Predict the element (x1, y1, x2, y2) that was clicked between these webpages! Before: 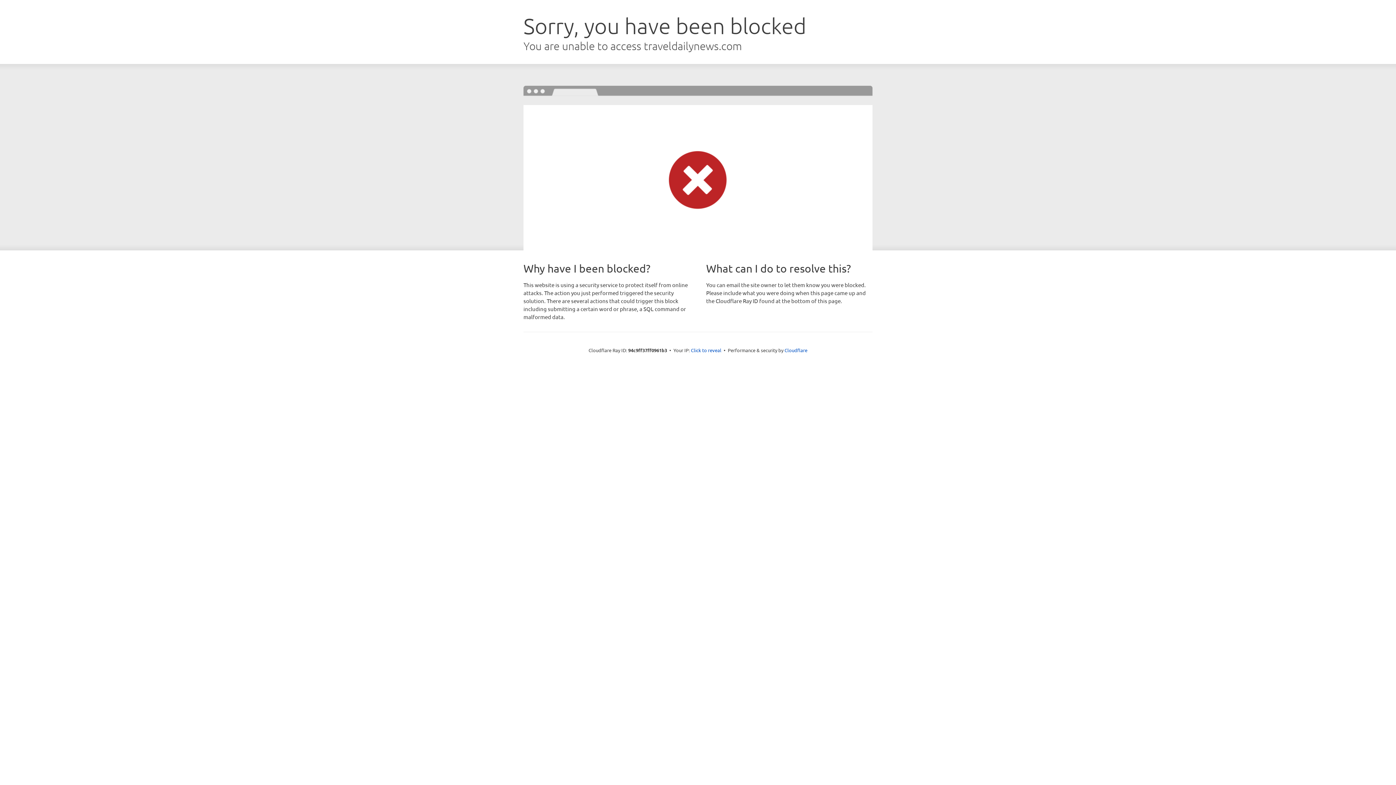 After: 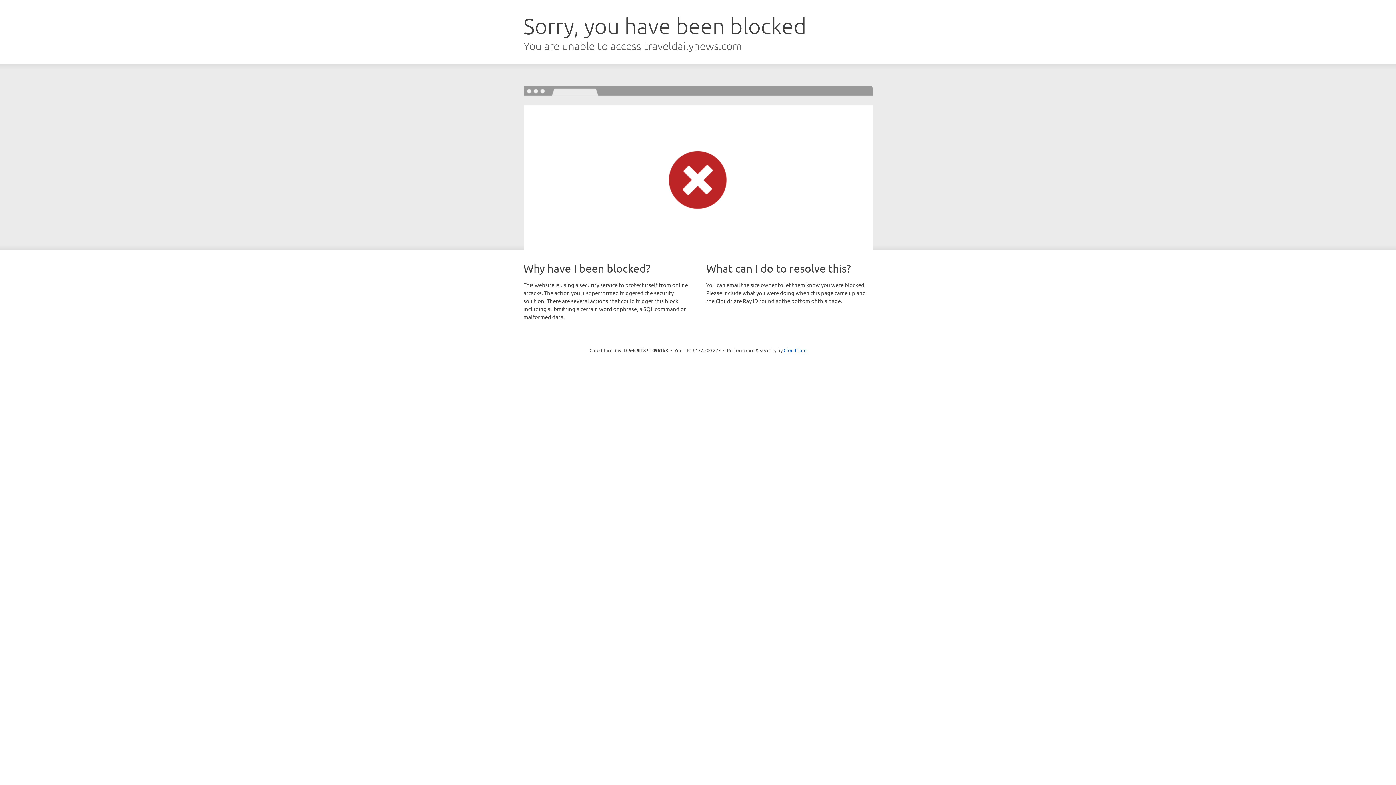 Action: label: Click to reveal bbox: (691, 346, 721, 353)